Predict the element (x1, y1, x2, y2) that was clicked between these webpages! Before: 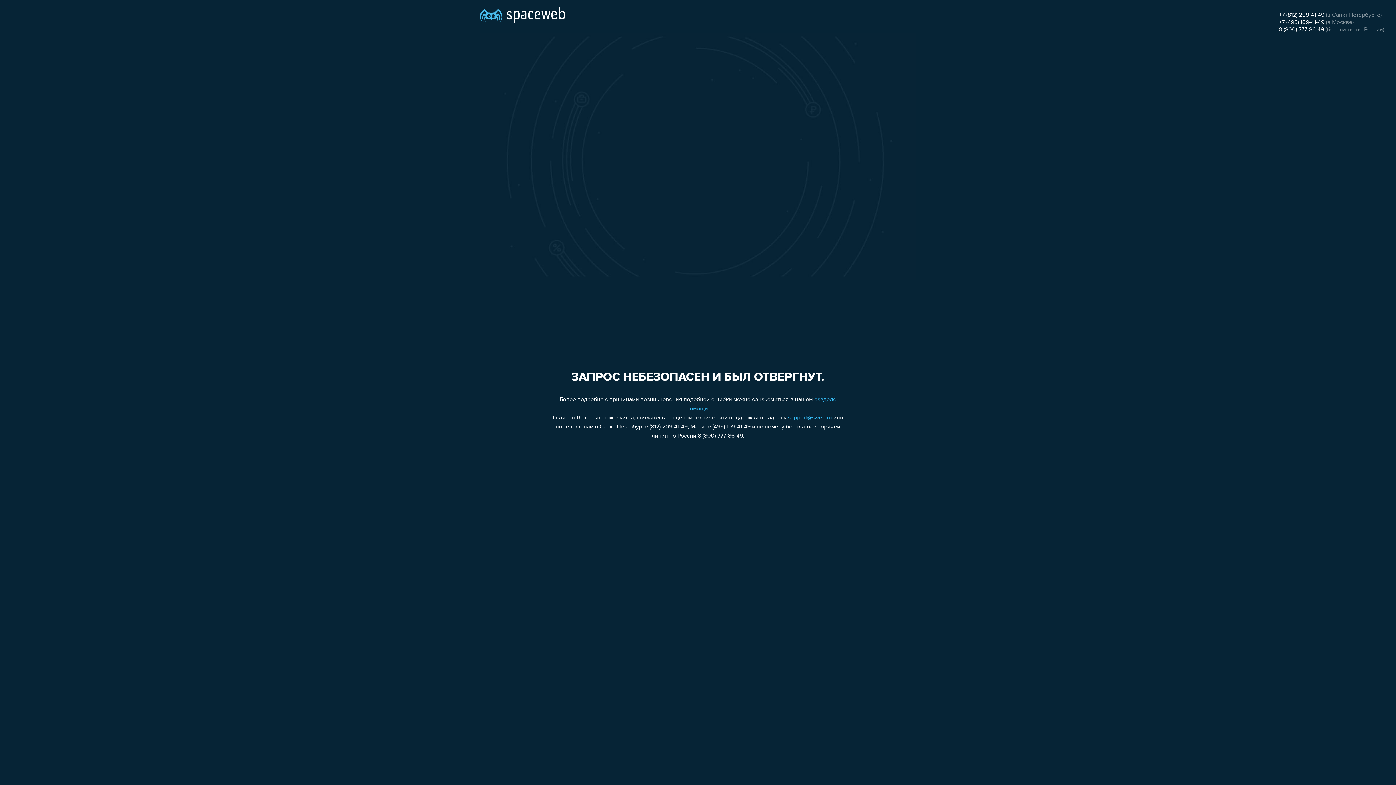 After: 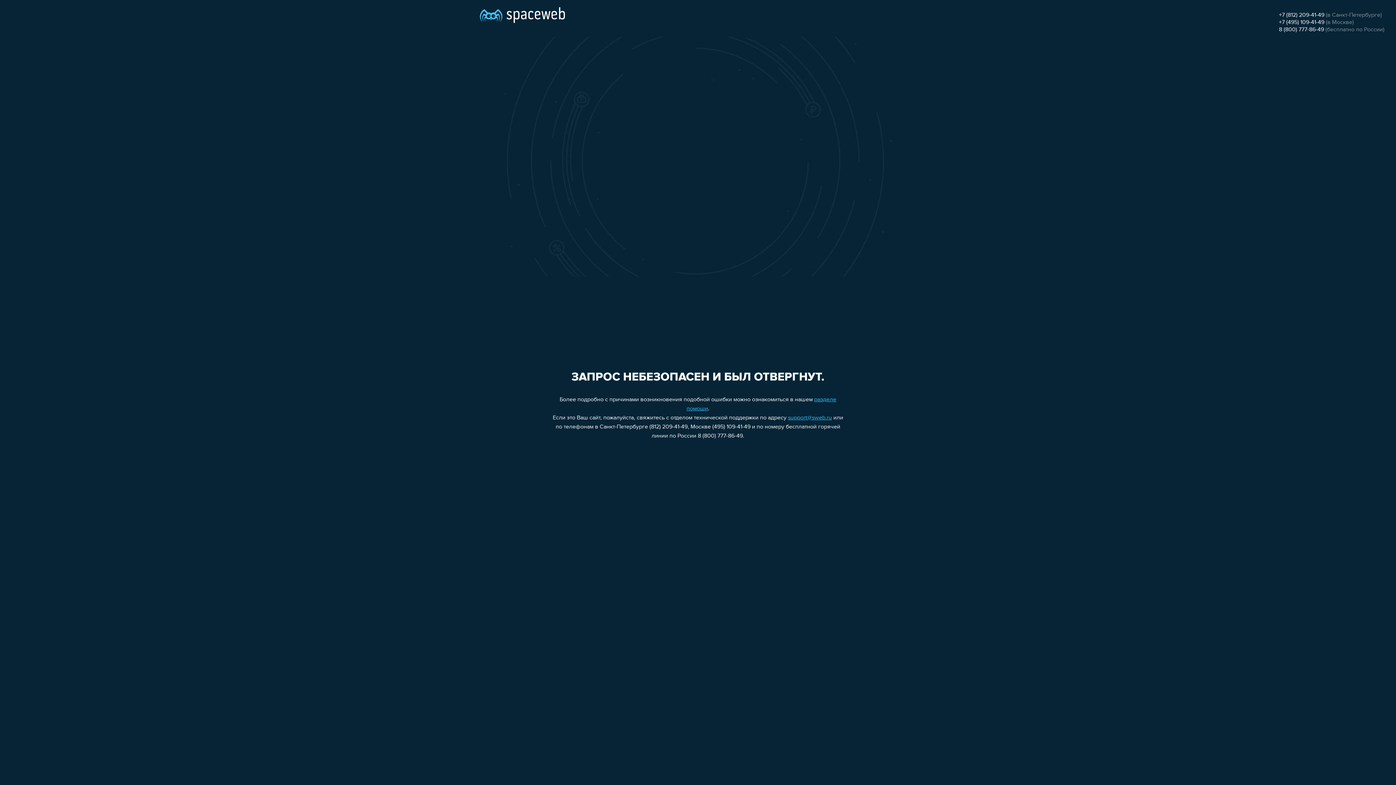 Action: bbox: (1279, 26, 1324, 32) label: 8 (800) 777-86-49